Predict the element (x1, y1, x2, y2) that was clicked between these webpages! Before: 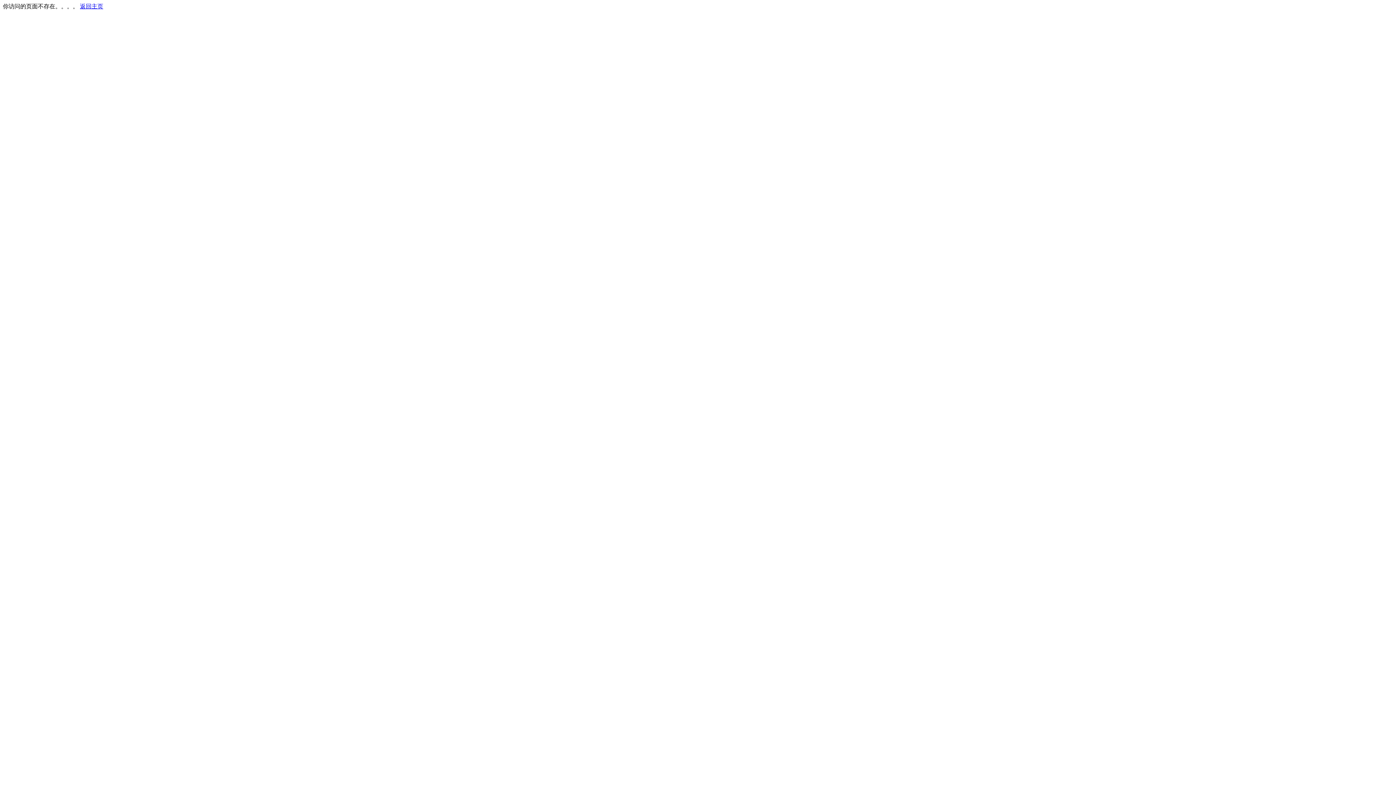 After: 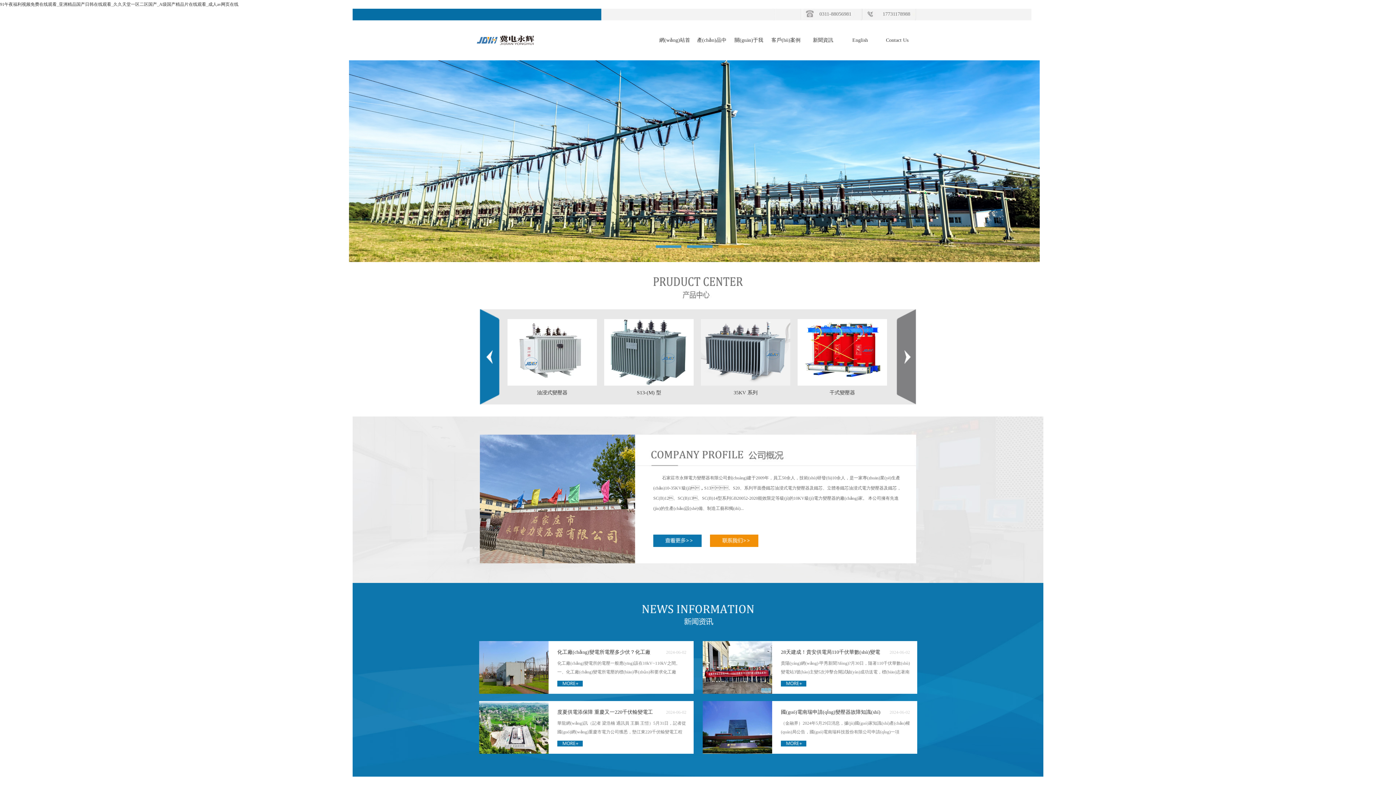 Action: bbox: (80, 3, 103, 9) label: 返回主页